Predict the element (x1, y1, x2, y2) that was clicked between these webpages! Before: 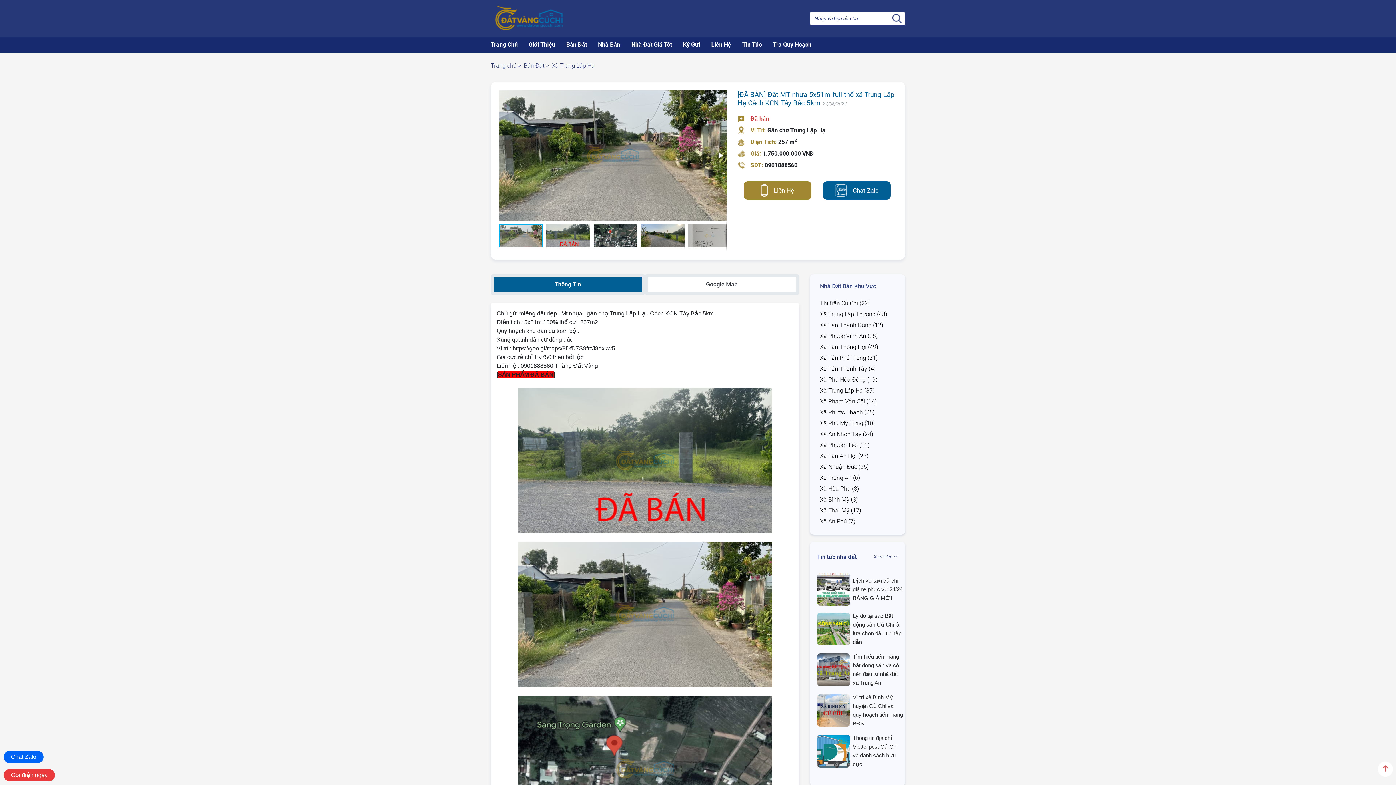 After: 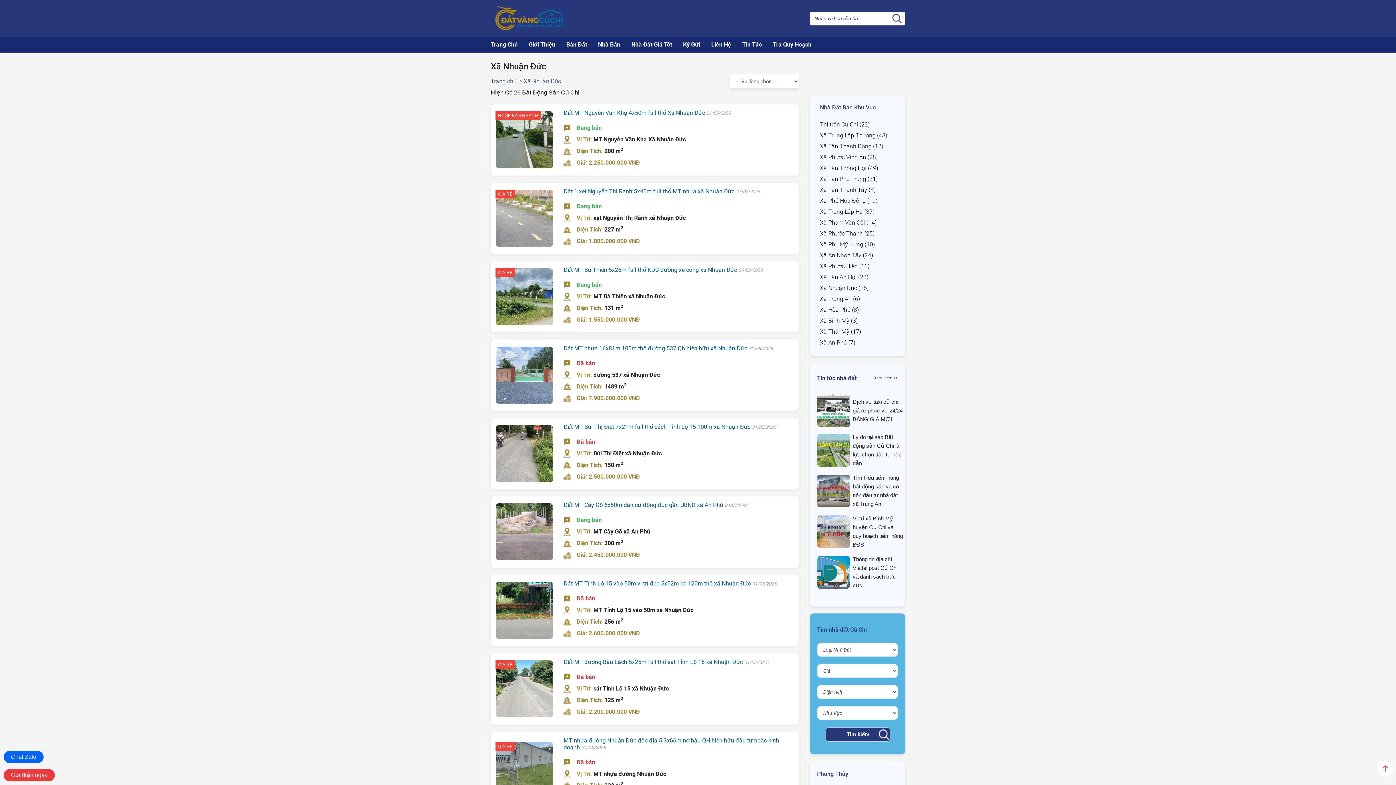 Action: bbox: (820, 463, 868, 470) label: Xã Nhuận Đức (26)